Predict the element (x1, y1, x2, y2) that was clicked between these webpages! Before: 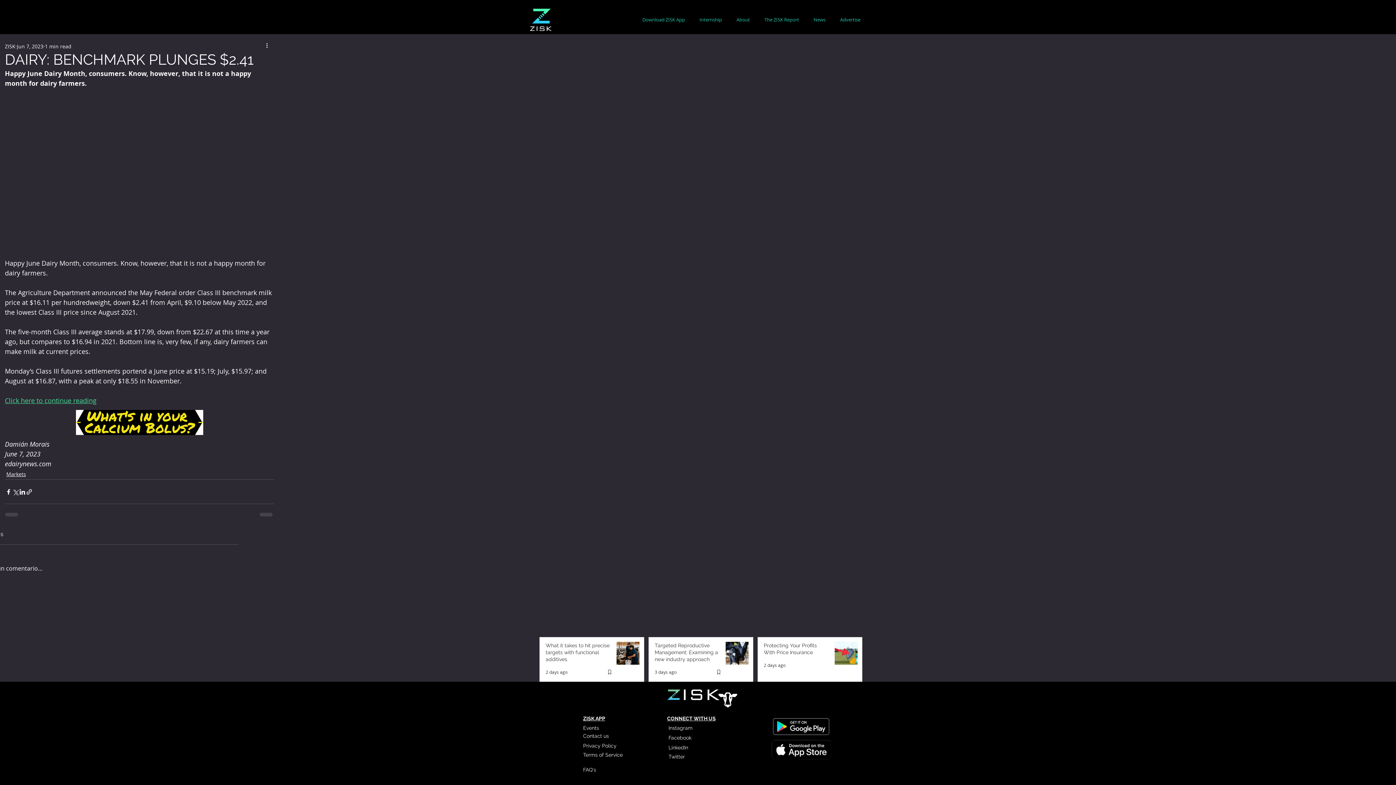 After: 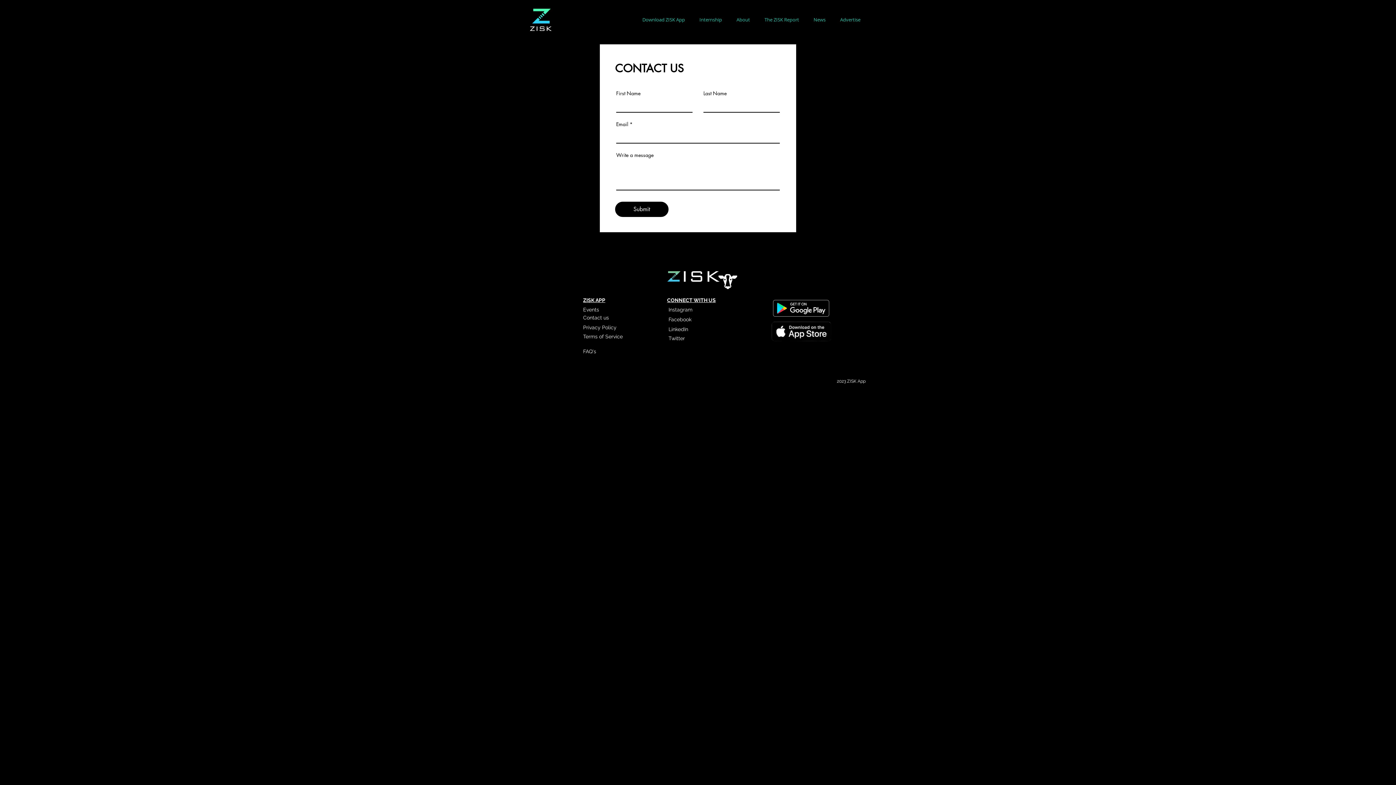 Action: bbox: (583, 733, 609, 739) label: Contact us